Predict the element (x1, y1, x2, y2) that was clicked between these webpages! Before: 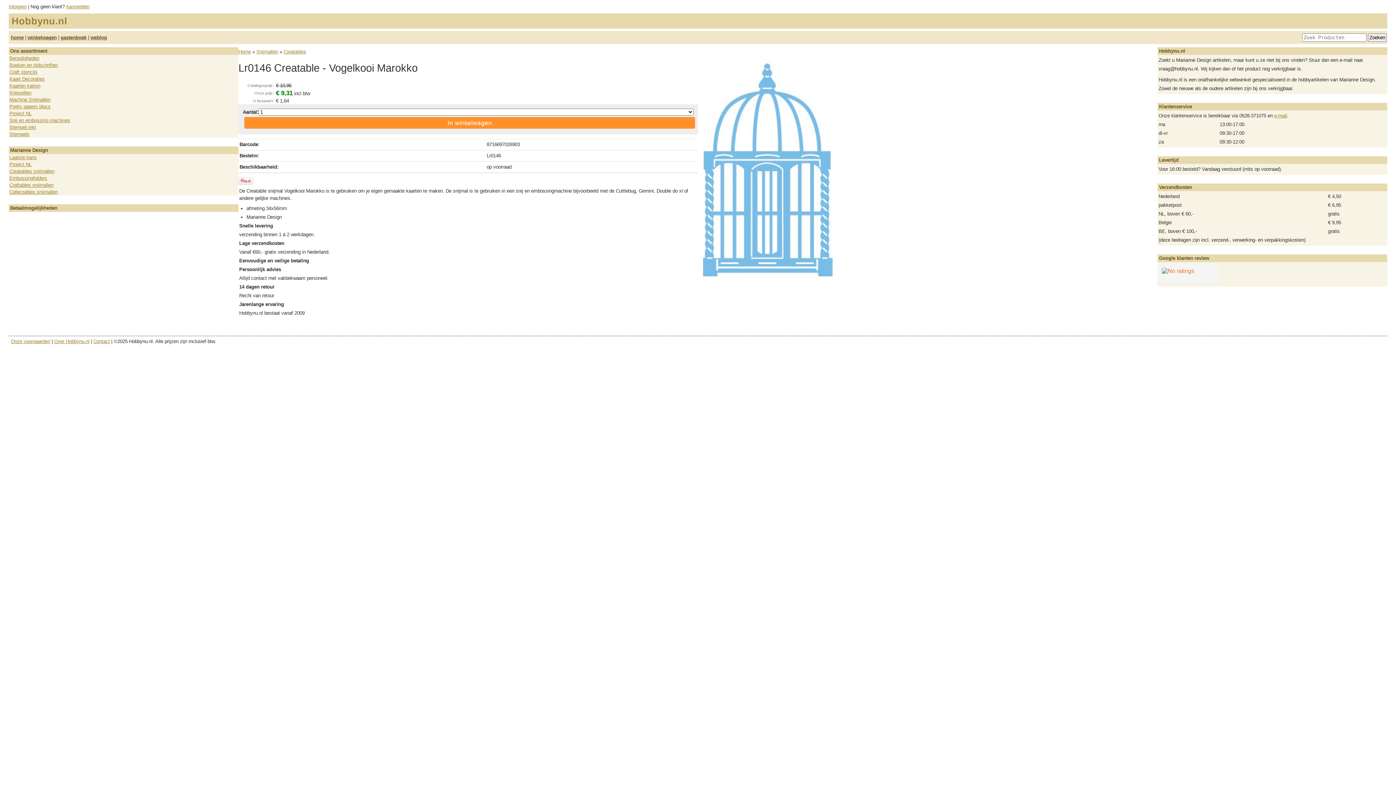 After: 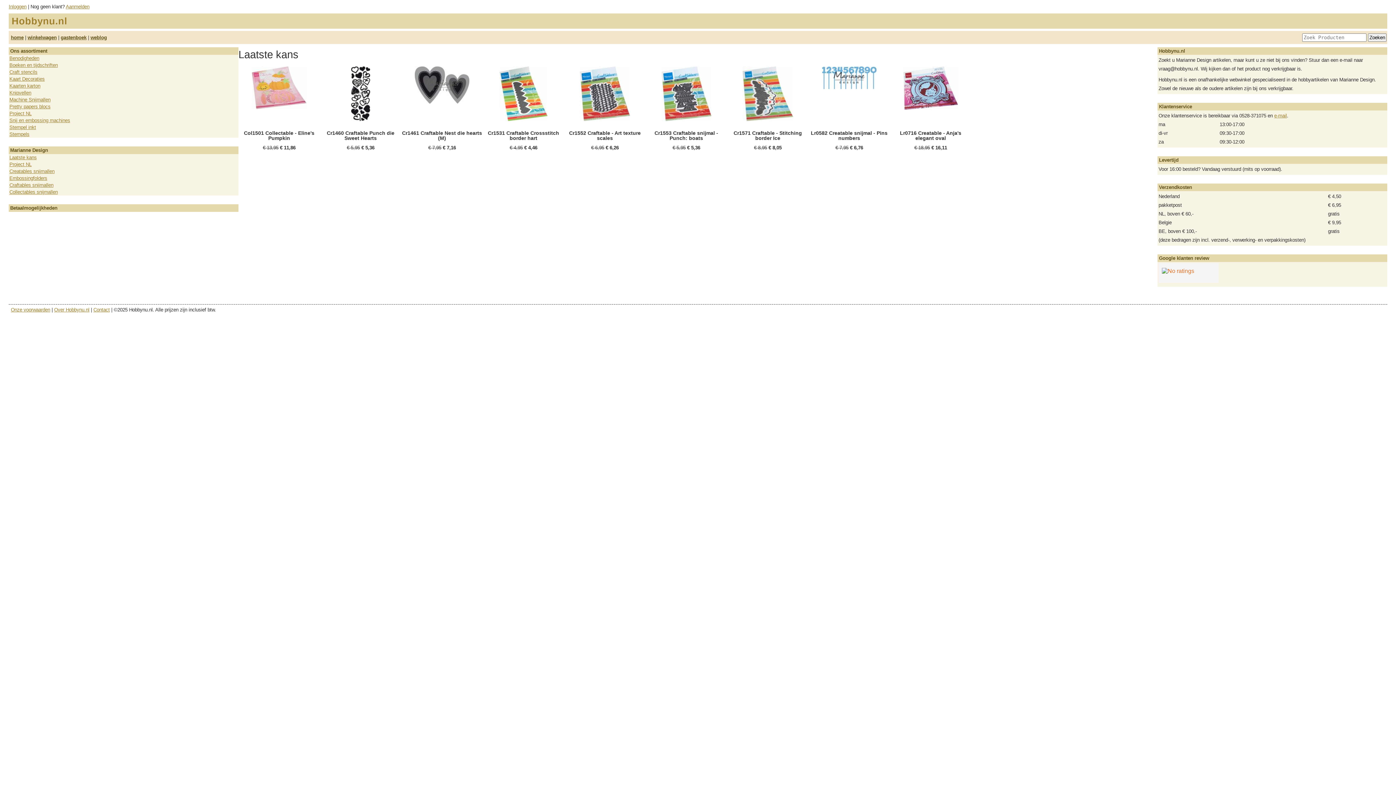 Action: label: Laatste kans bbox: (8, 154, 238, 161)